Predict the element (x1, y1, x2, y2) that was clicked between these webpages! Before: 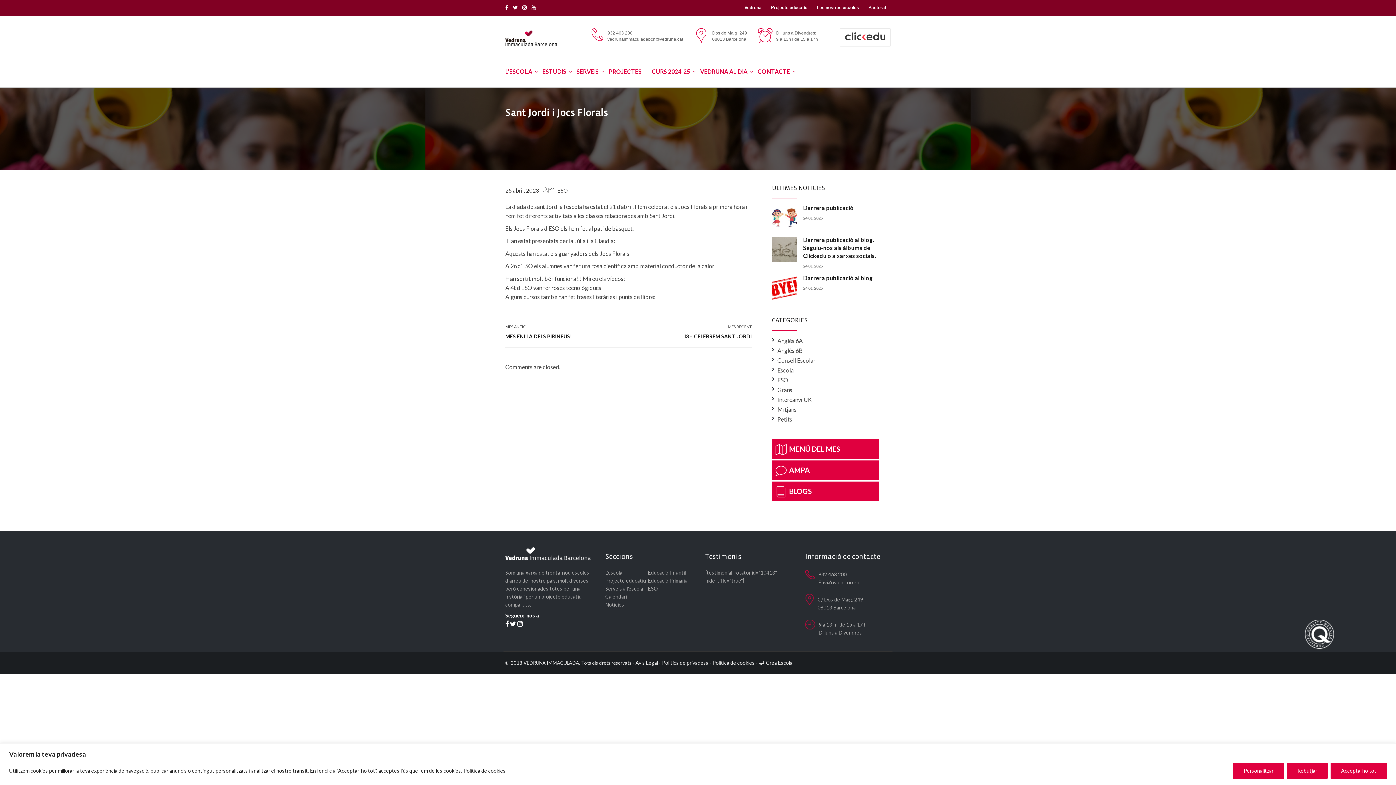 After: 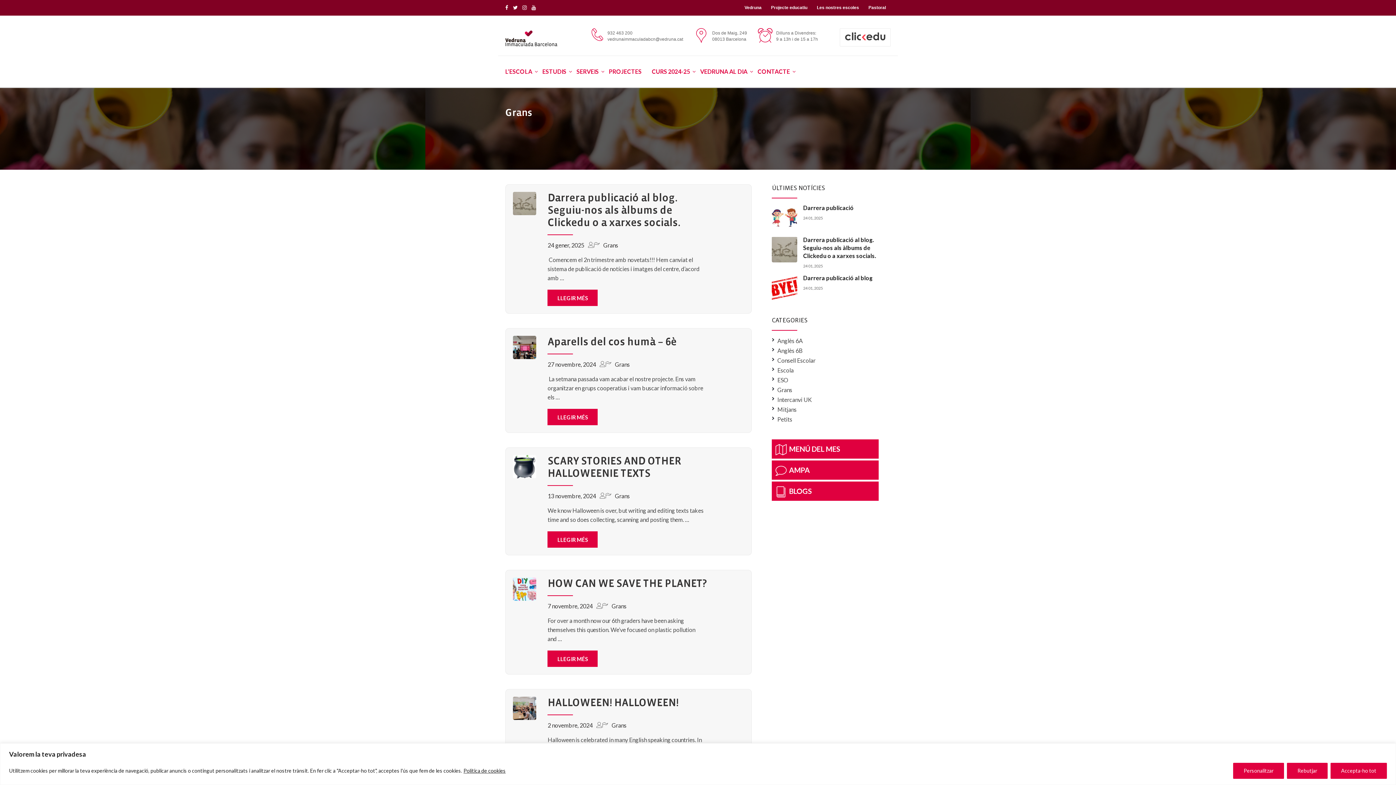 Action: bbox: (777, 386, 792, 393) label: Grans